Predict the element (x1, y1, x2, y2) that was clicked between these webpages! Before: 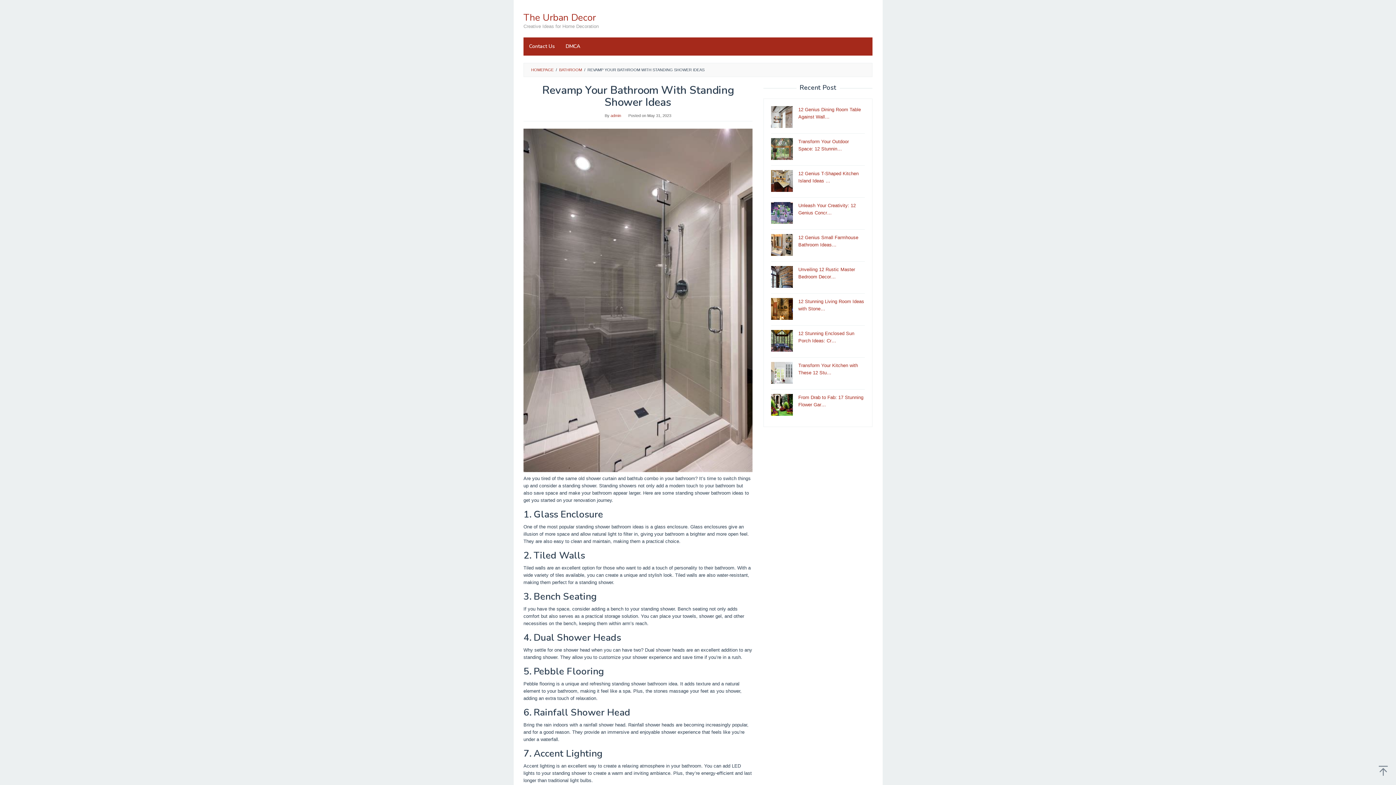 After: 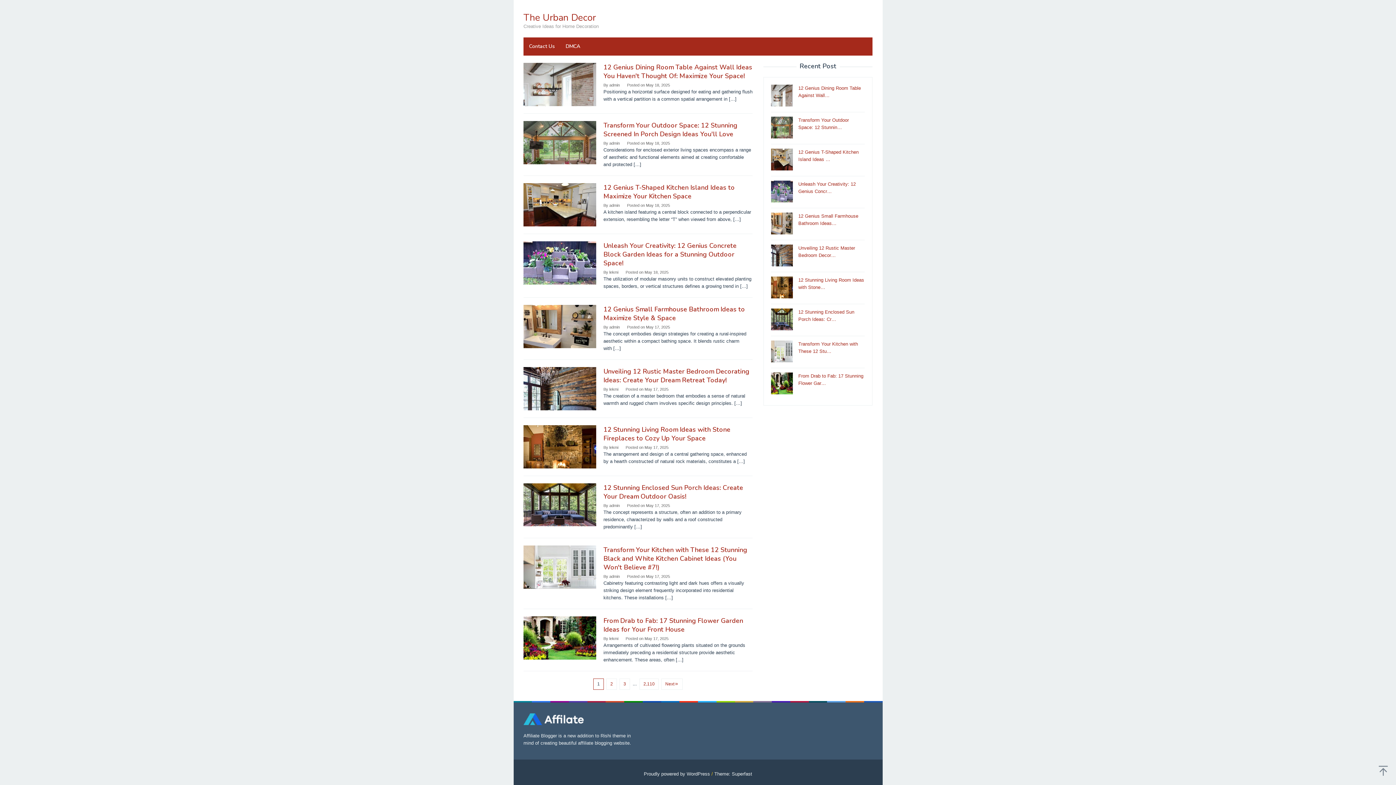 Action: bbox: (531, 67, 553, 72) label: HOMEPAGE